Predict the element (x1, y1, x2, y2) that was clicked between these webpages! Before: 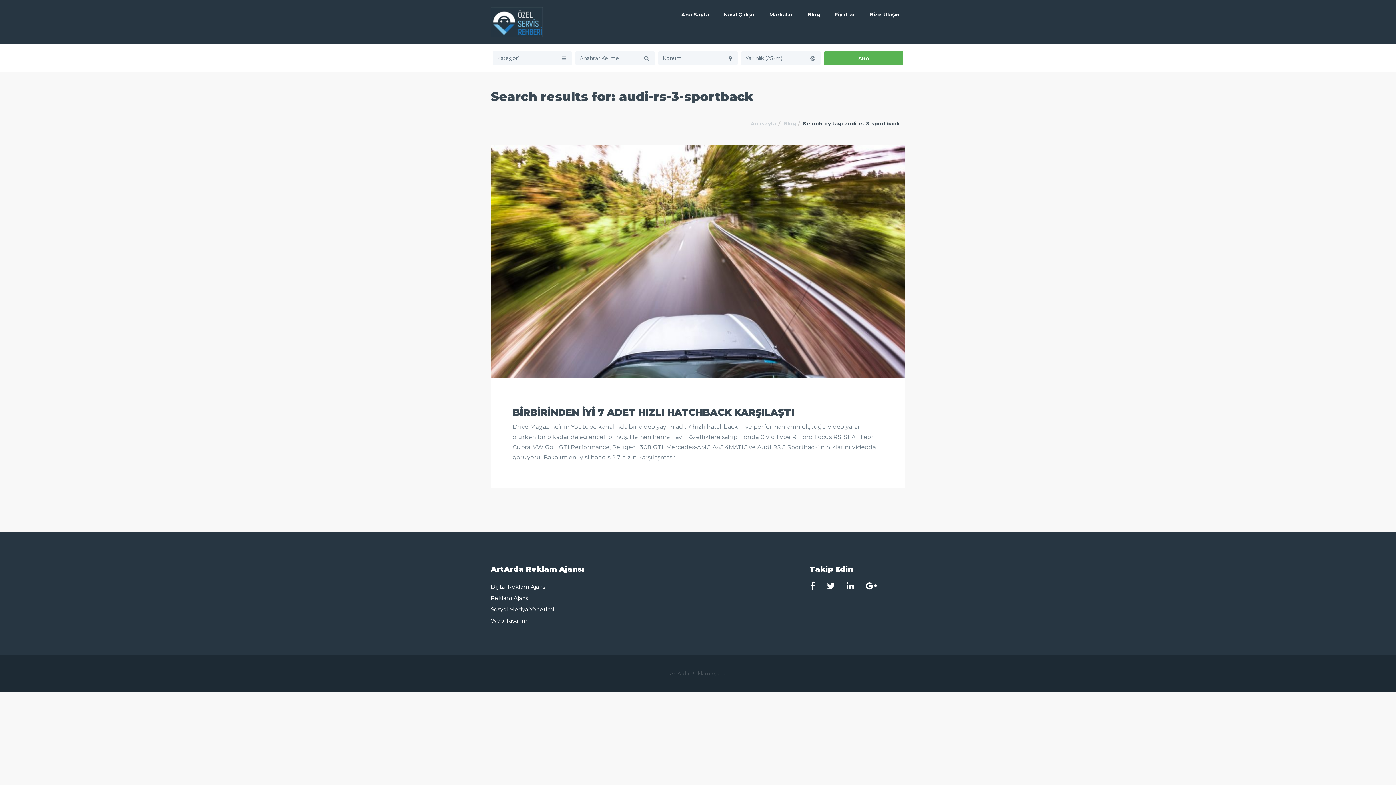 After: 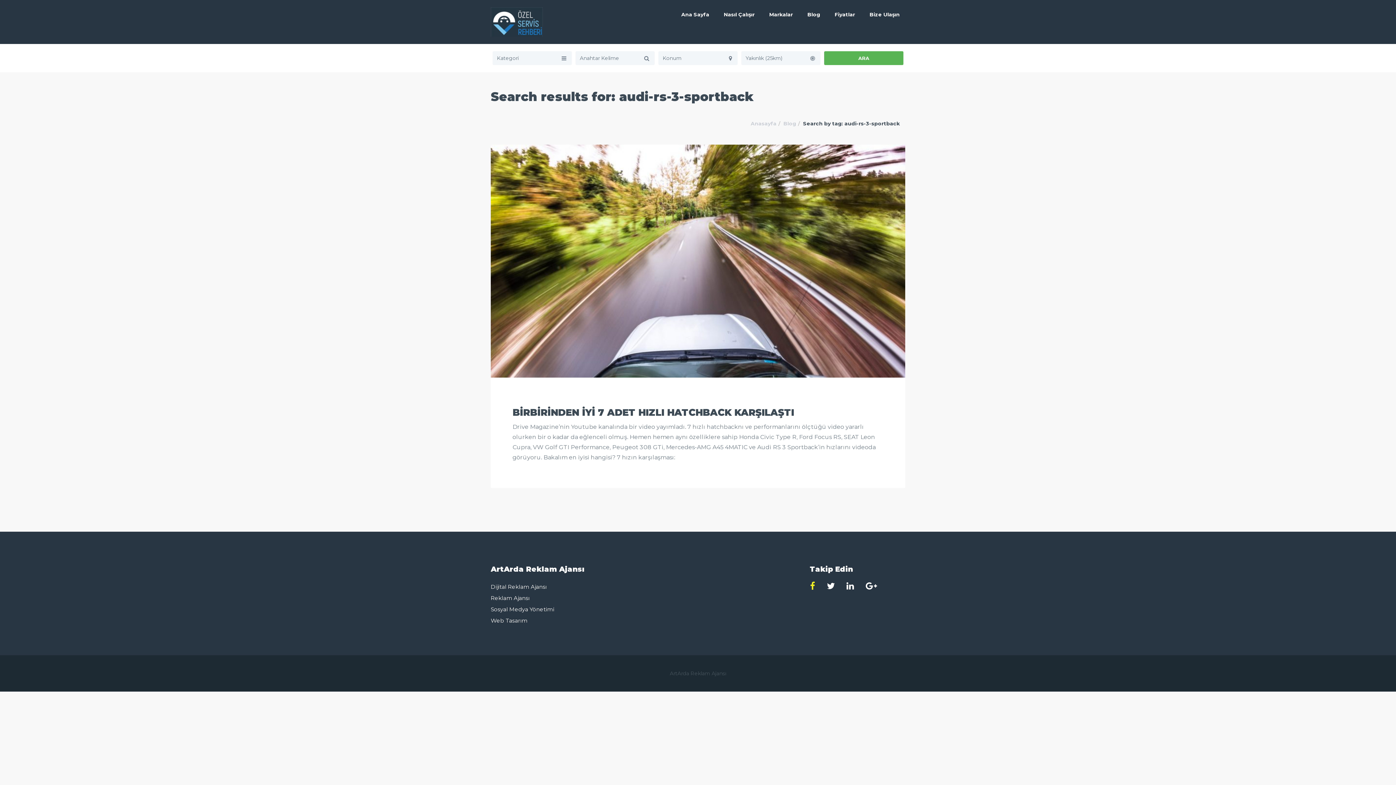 Action: bbox: (810, 581, 815, 595)